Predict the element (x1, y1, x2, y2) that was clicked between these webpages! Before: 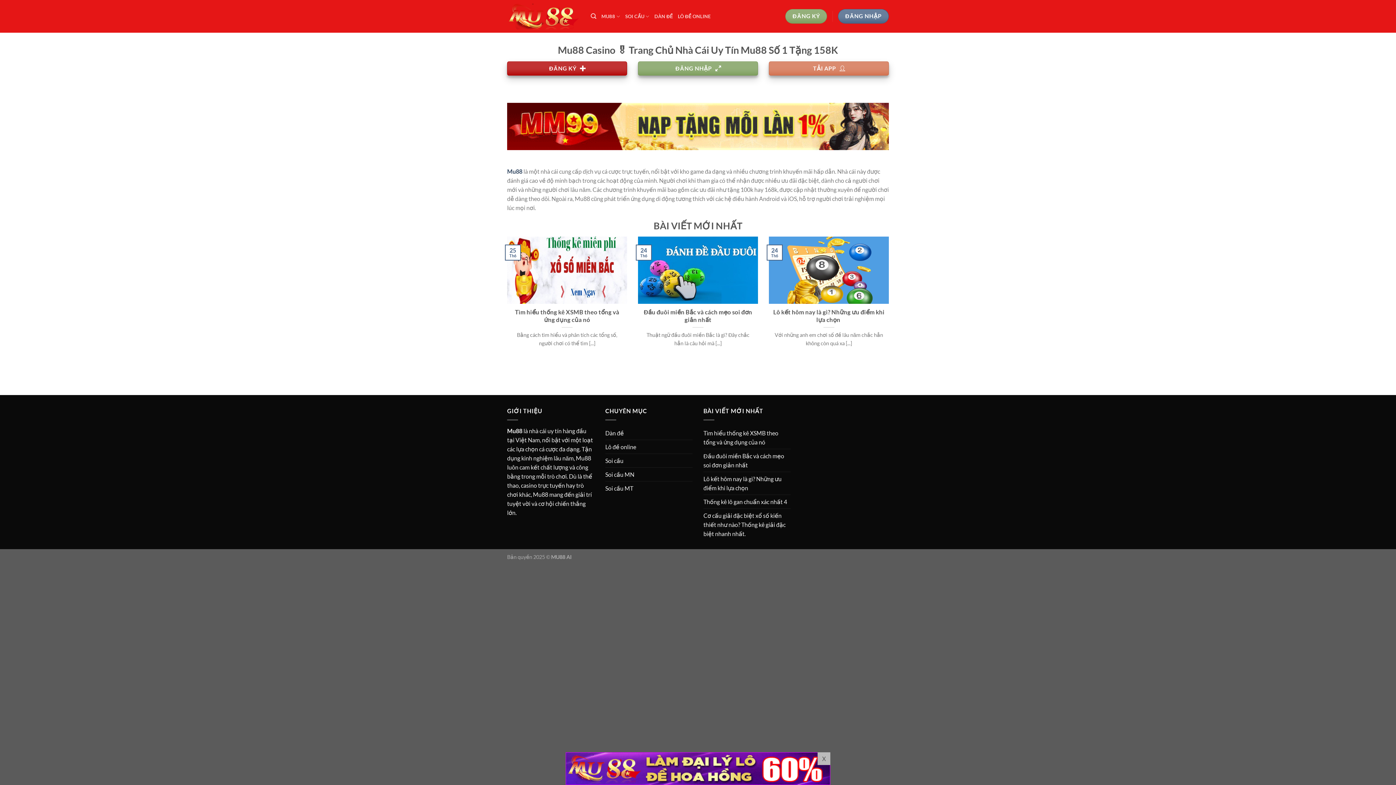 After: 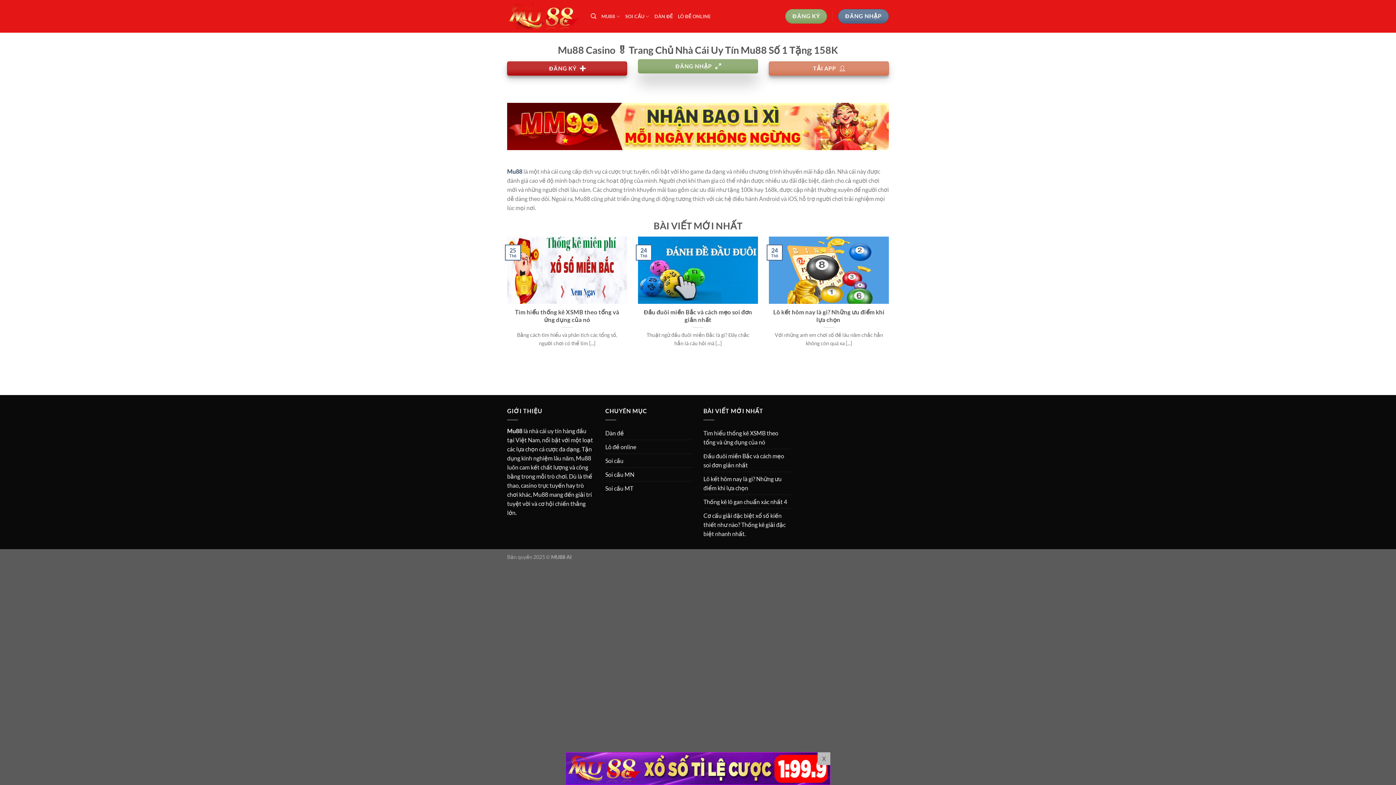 Action: bbox: (638, 61, 758, 75) label: ĐĂNG NHẬP 